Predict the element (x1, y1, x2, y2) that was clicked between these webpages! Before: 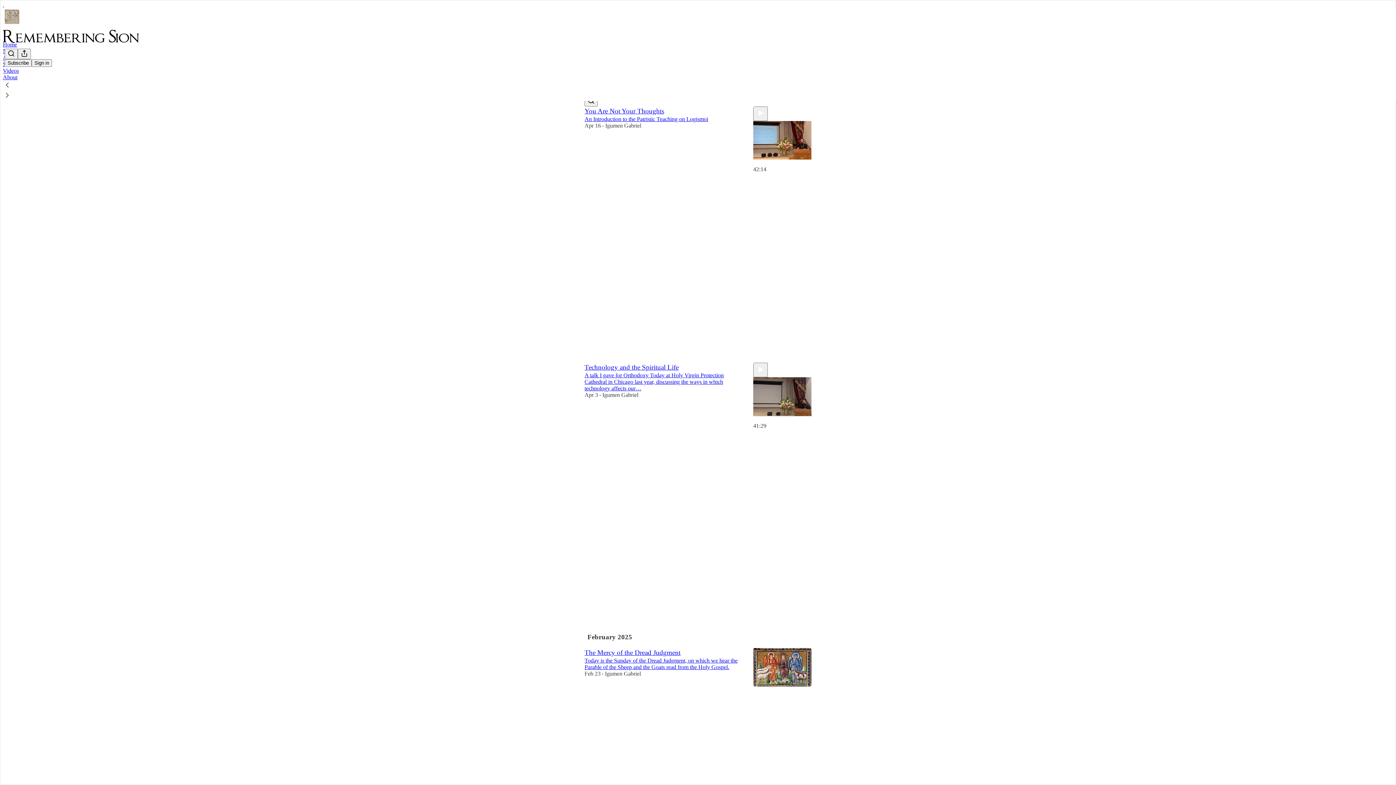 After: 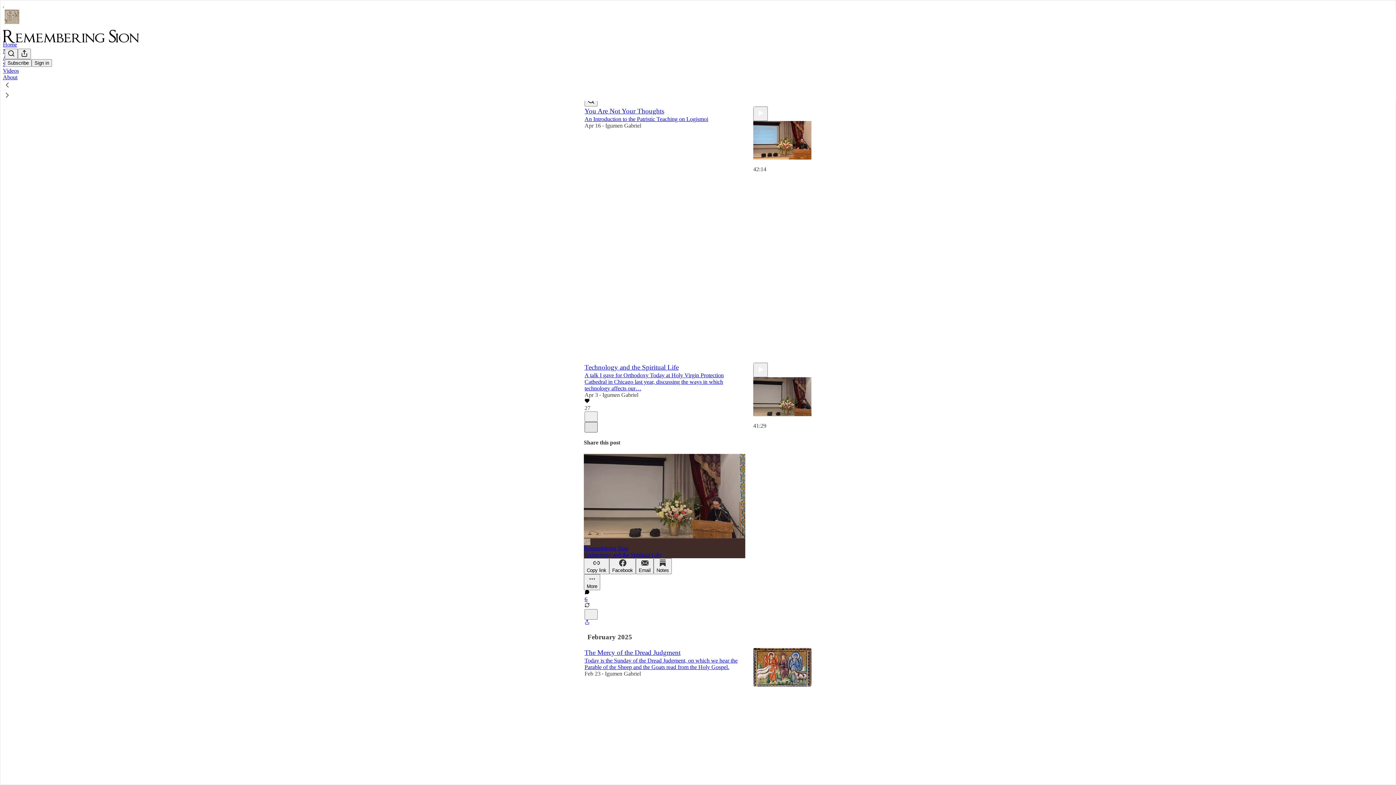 Action: label: X bbox: (584, 422, 597, 432)